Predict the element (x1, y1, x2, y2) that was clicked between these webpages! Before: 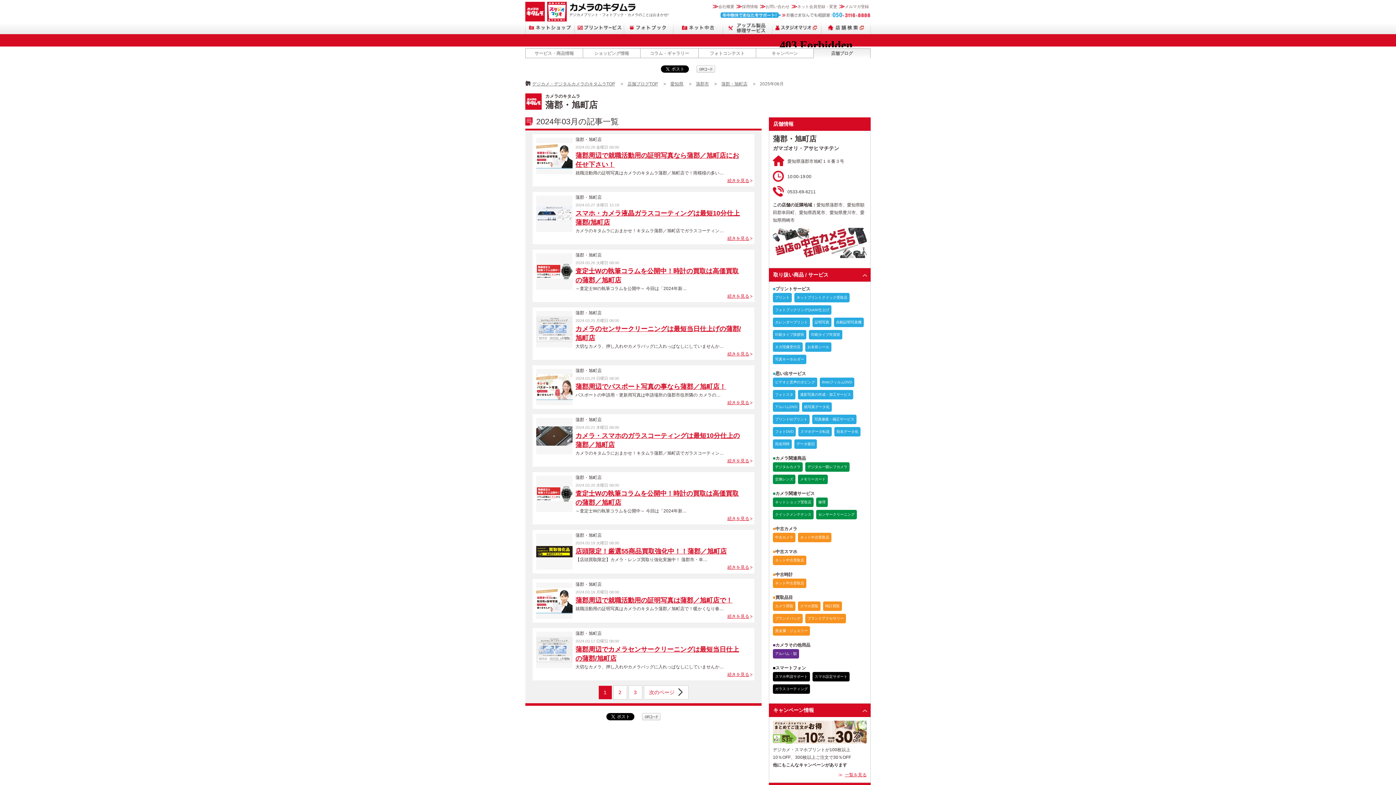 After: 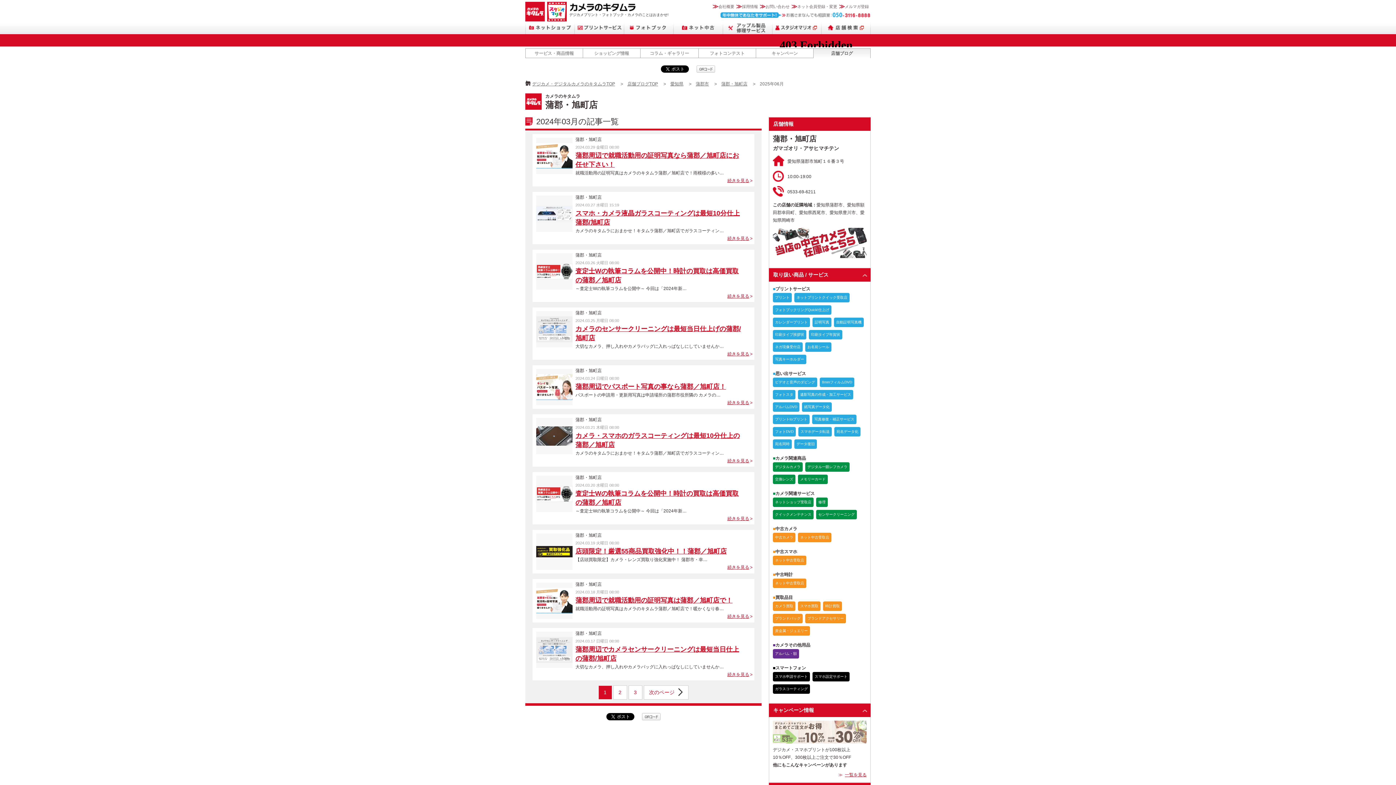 Action: bbox: (773, 740, 866, 745)